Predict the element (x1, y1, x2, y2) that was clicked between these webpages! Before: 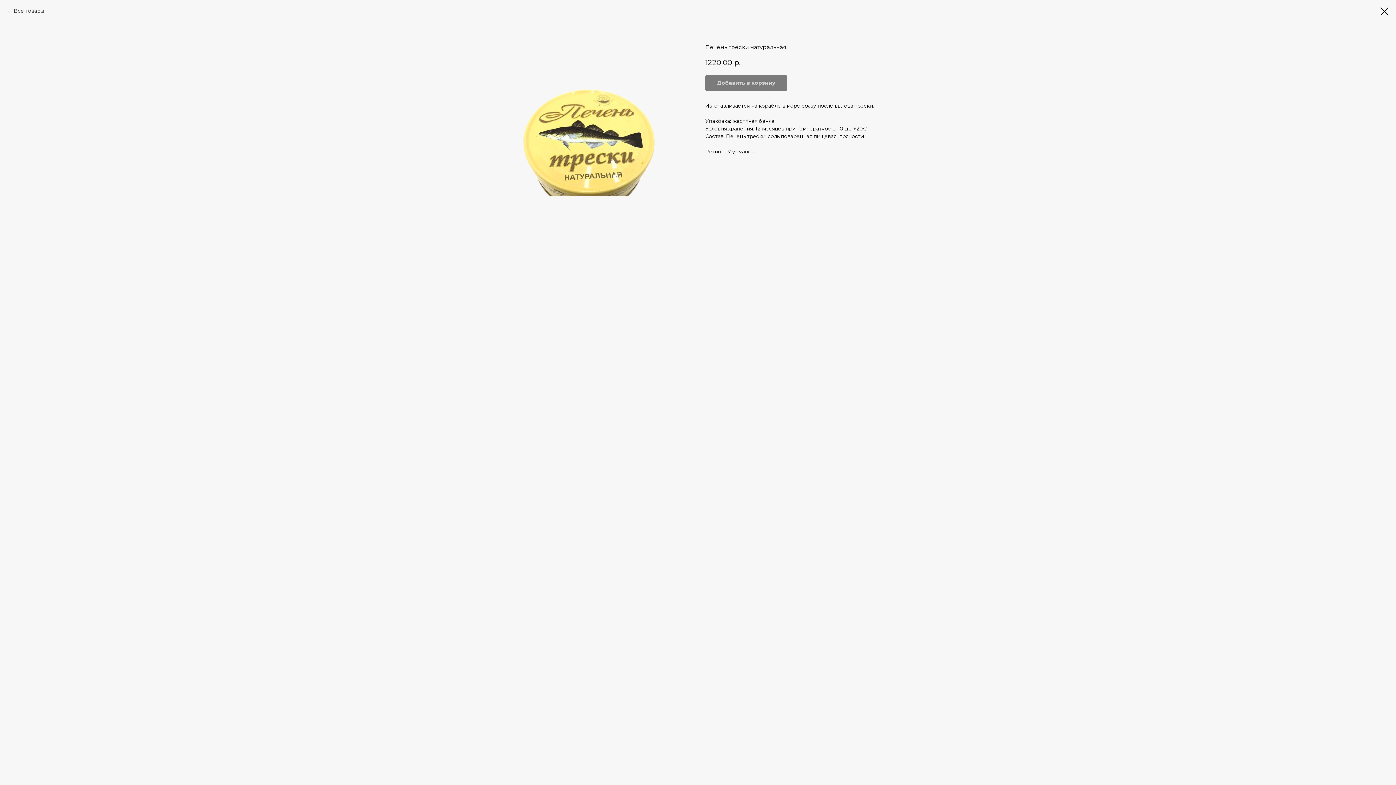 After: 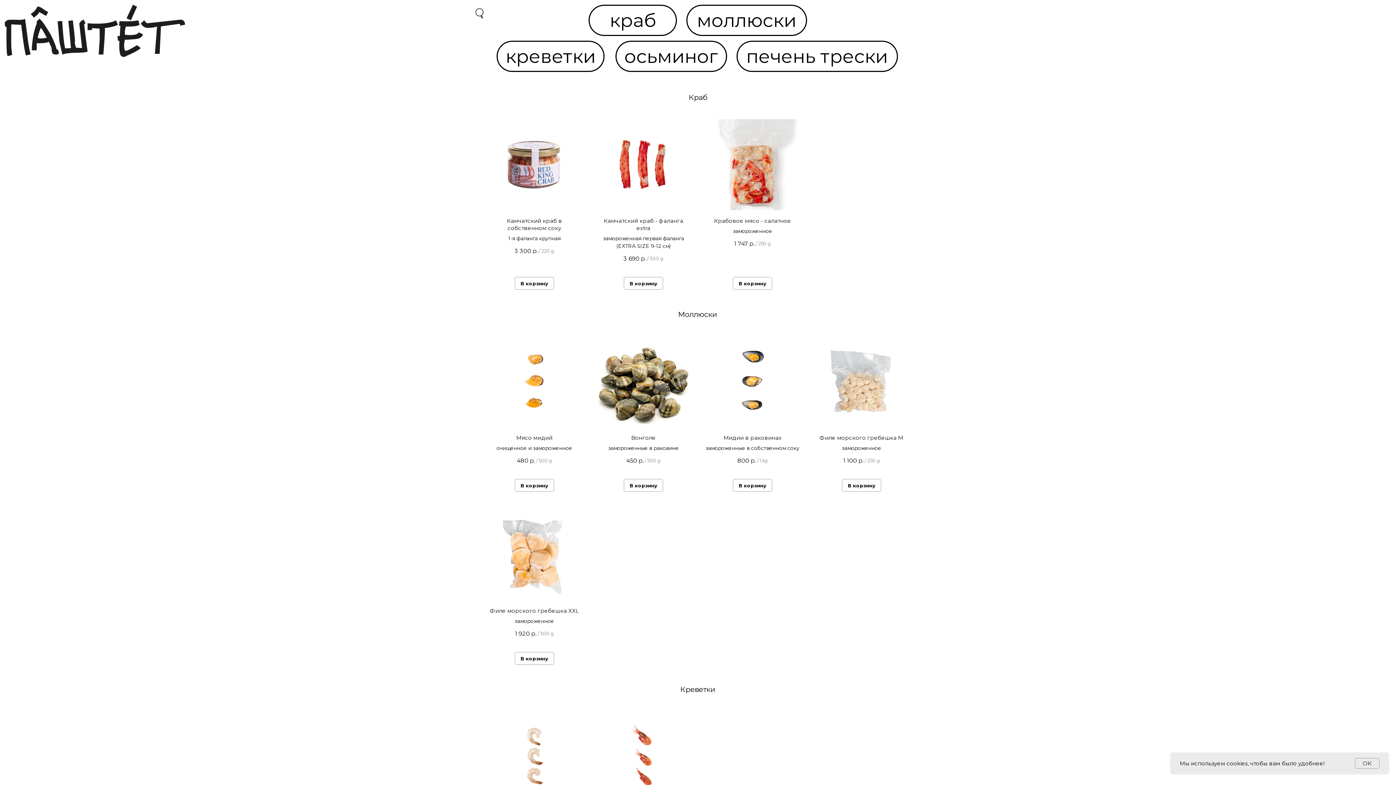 Action: bbox: (1380, 7, 1389, 15)